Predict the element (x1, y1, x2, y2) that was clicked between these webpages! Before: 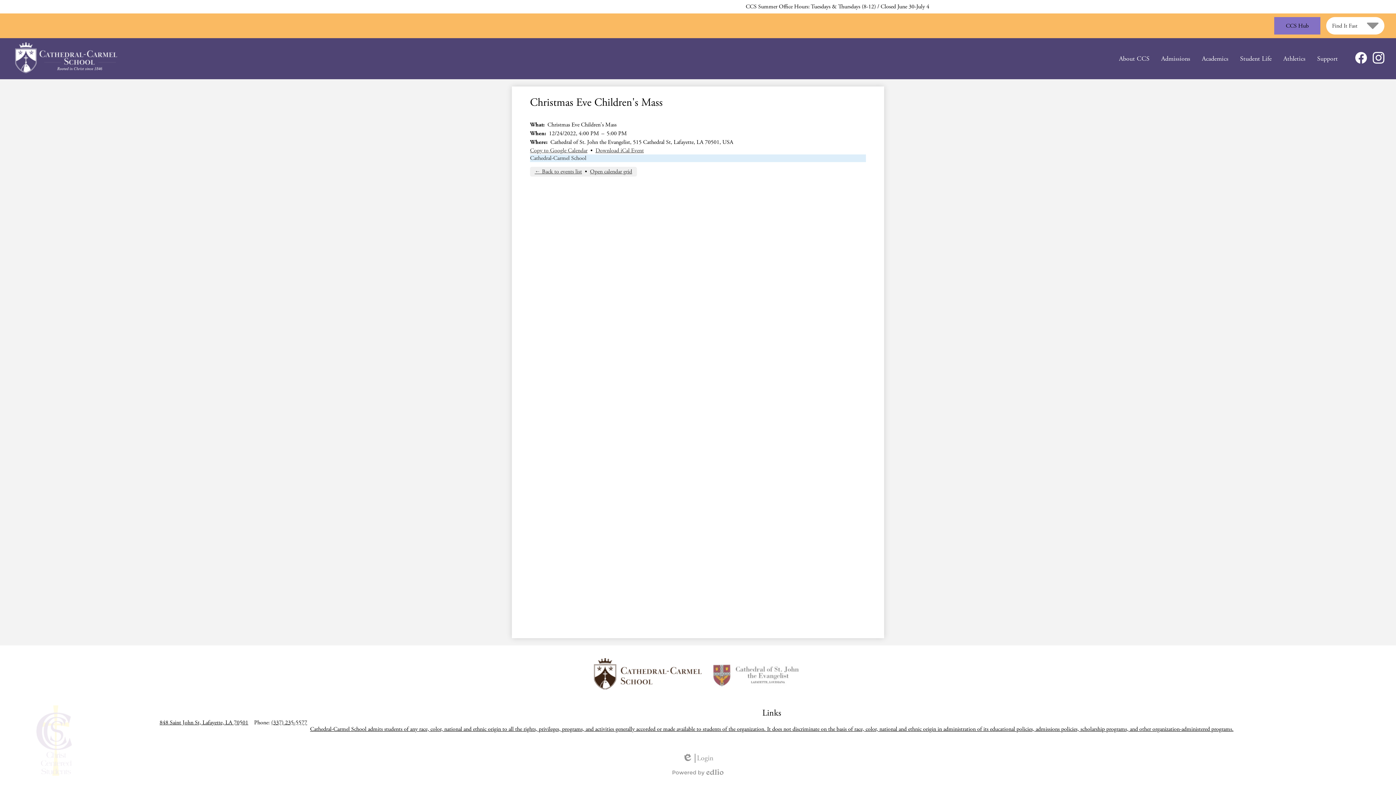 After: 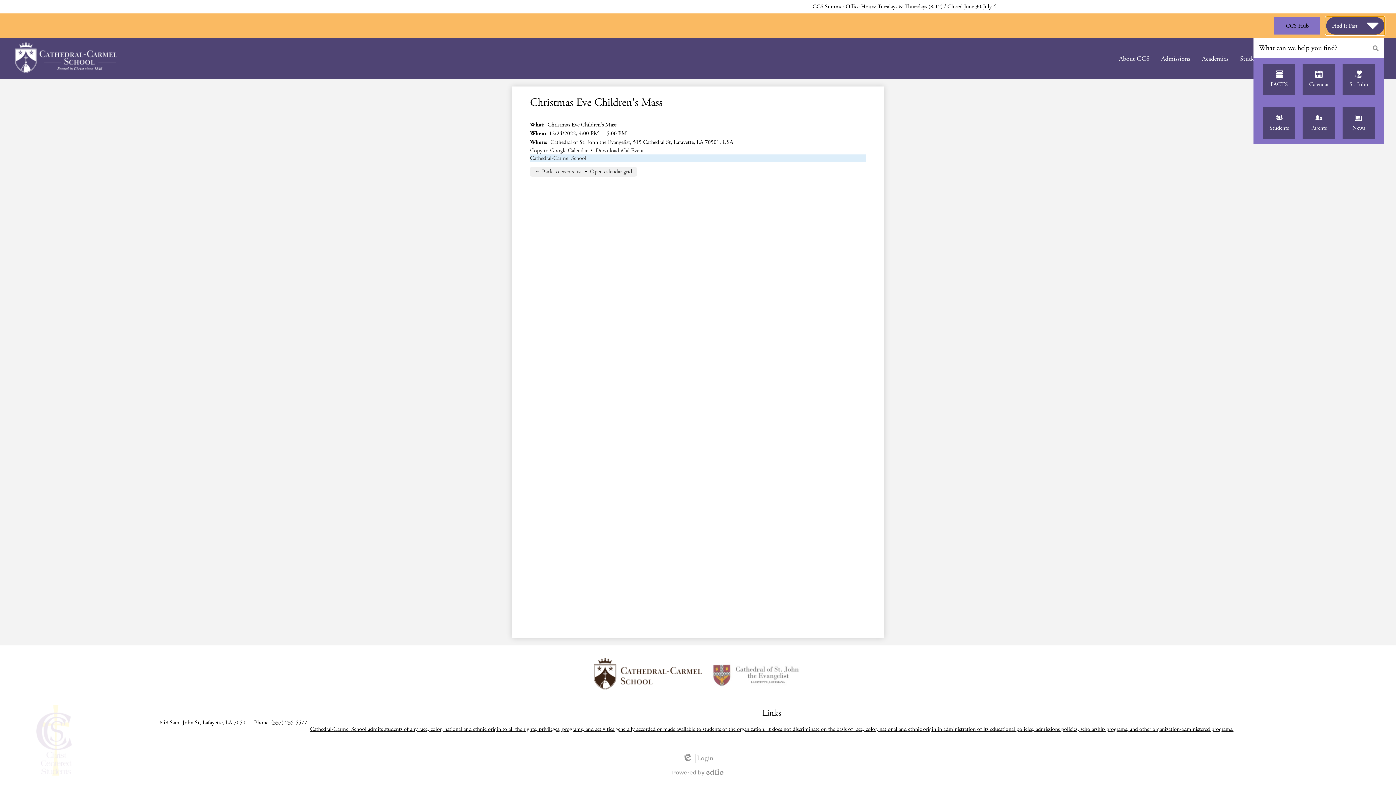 Action: bbox: (1326, 17, 1384, 34) label: Find It Fast